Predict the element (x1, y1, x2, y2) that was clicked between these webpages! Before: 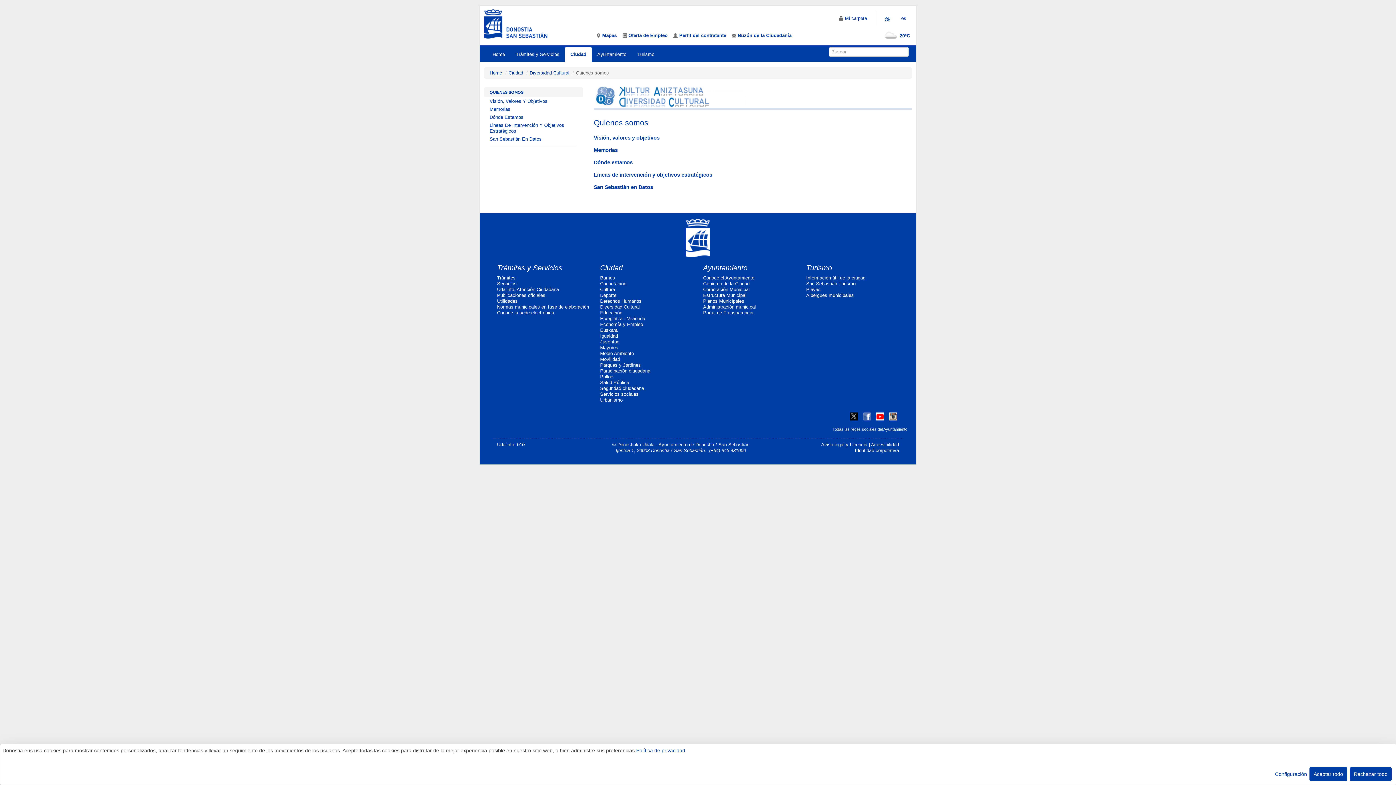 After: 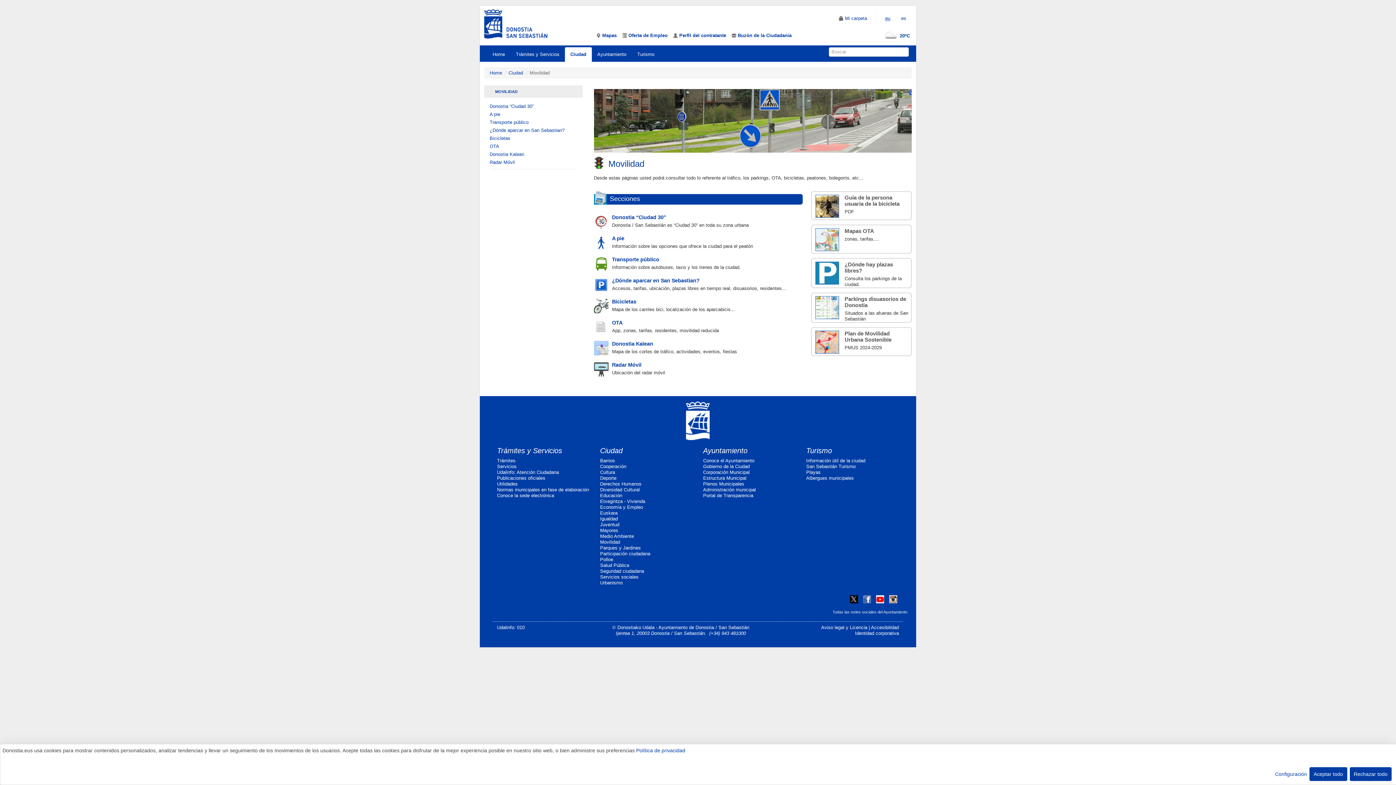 Action: bbox: (600, 356, 620, 362) label: Movilidad